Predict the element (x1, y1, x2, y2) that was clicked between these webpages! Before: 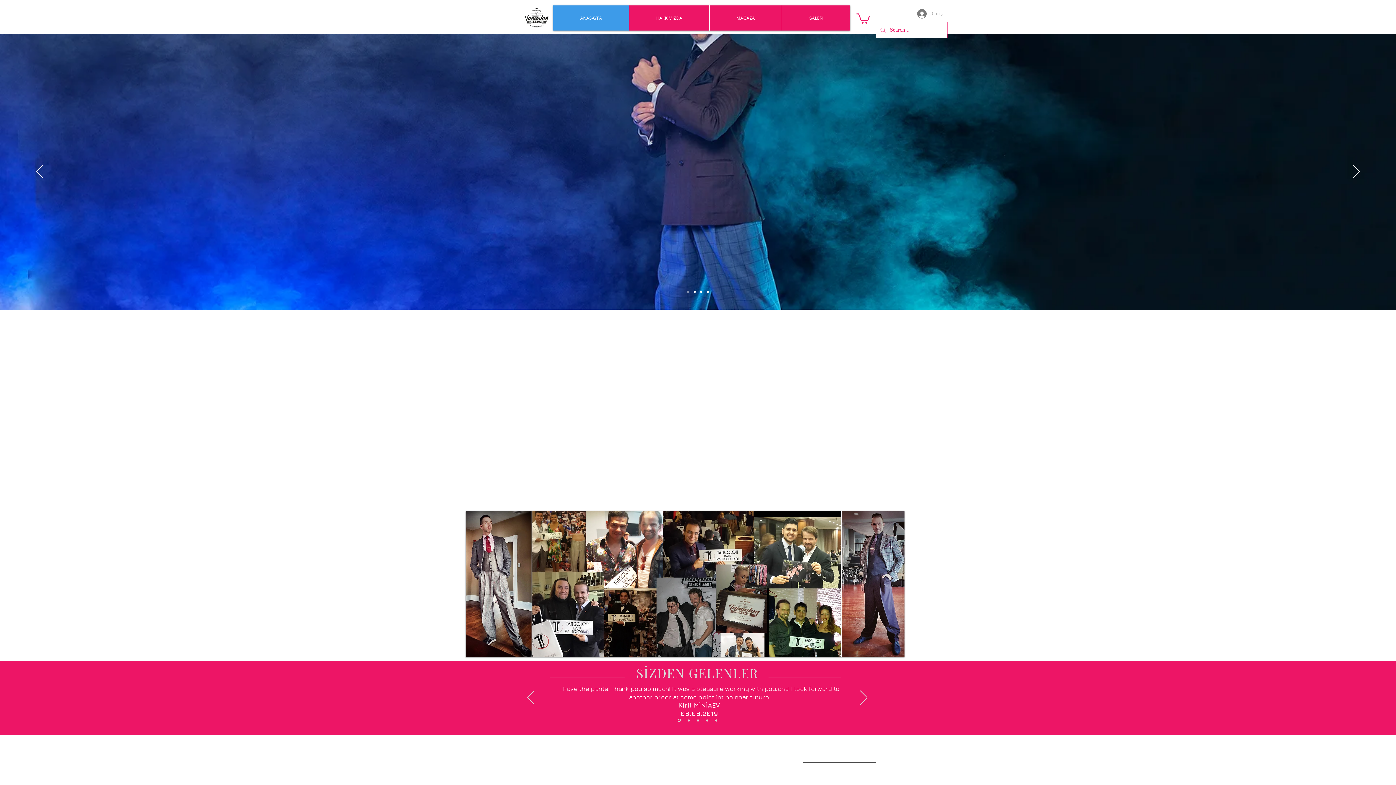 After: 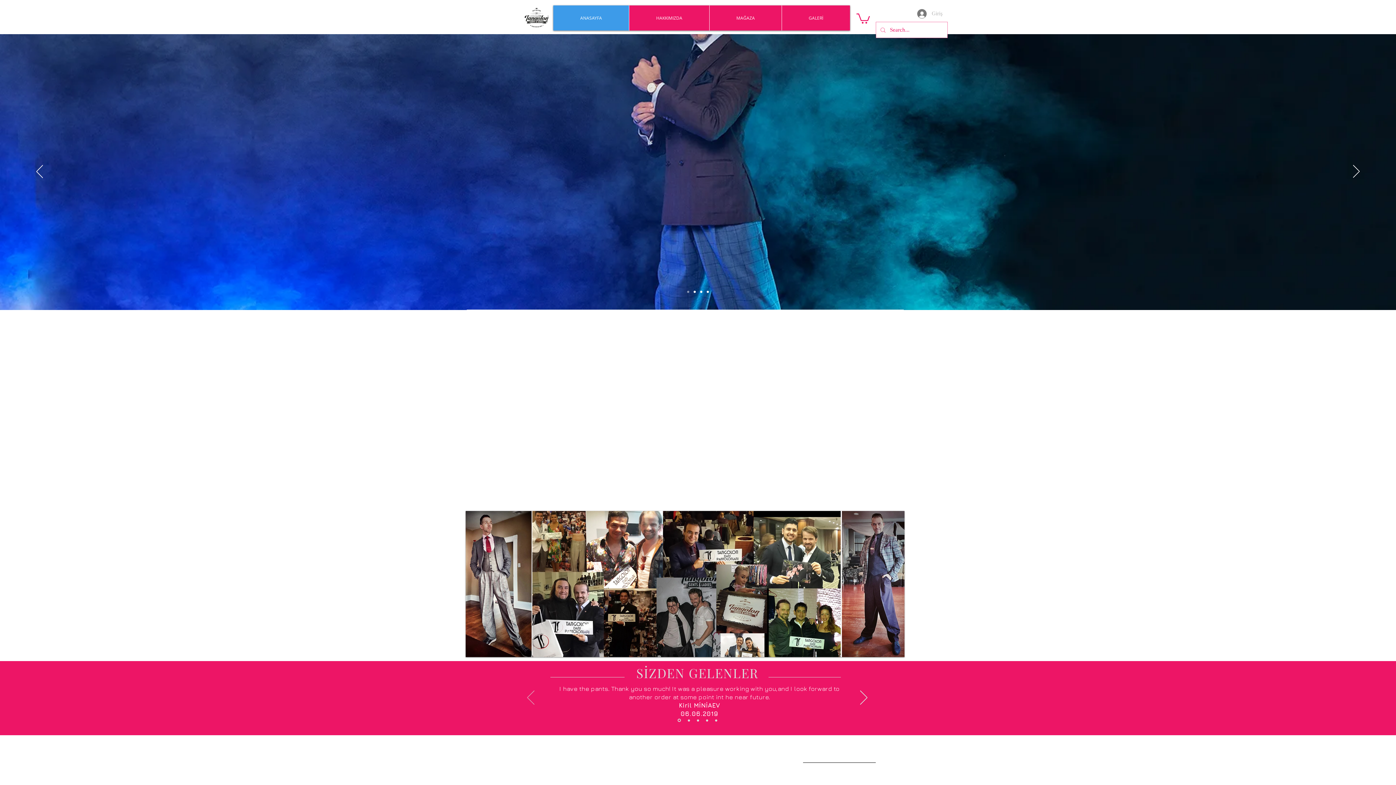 Action: label: Geri bbox: (527, 690, 534, 706)